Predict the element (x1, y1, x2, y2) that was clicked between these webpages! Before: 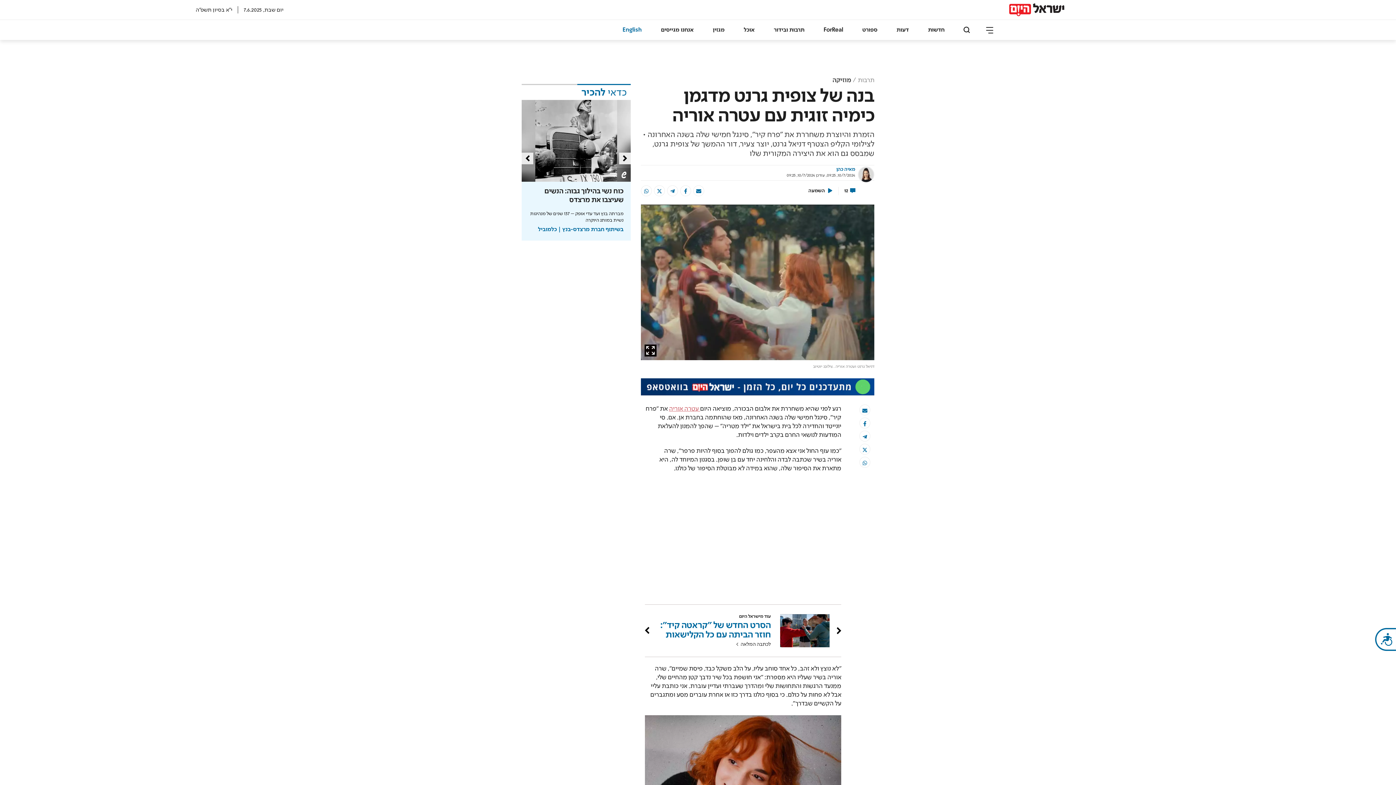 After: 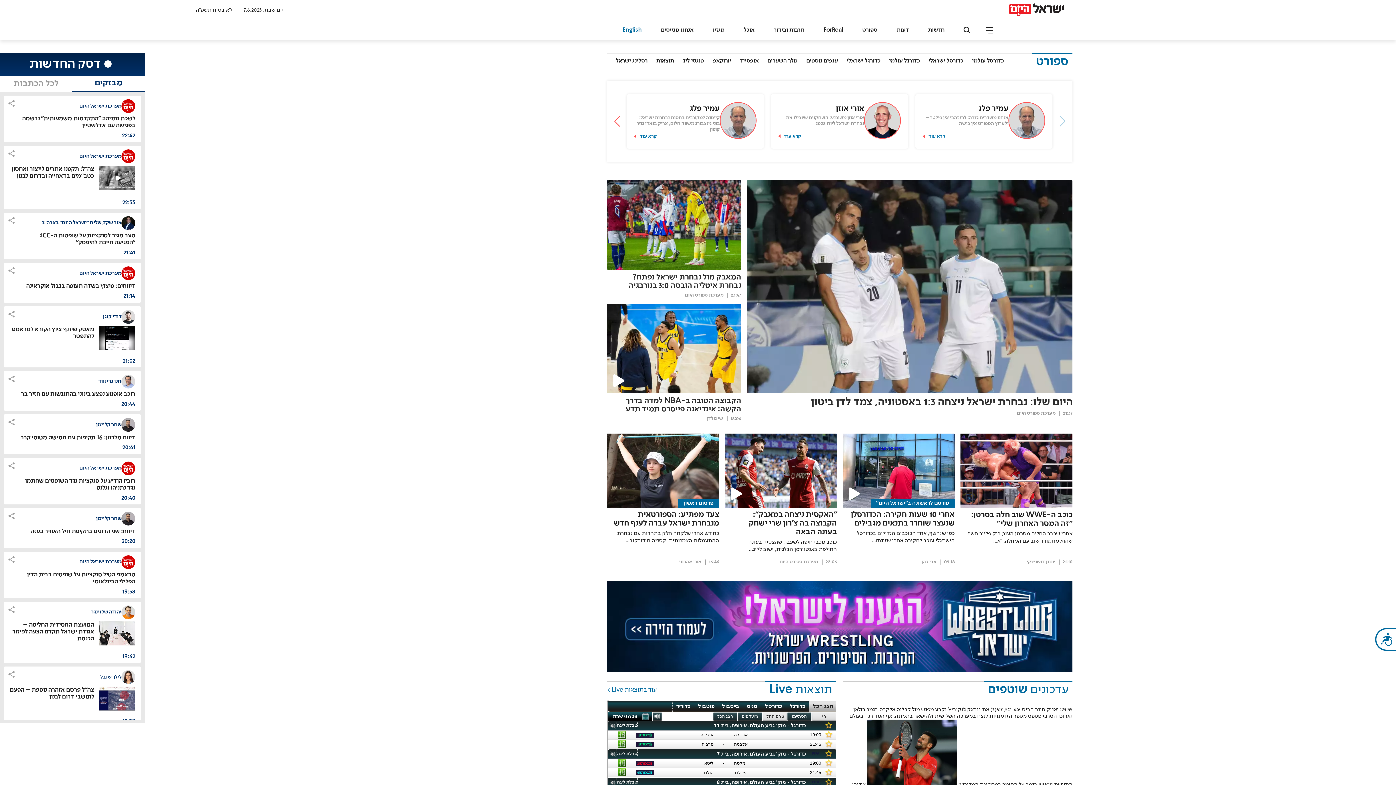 Action: label: ספורט bbox: (862, 27, 877, 32)